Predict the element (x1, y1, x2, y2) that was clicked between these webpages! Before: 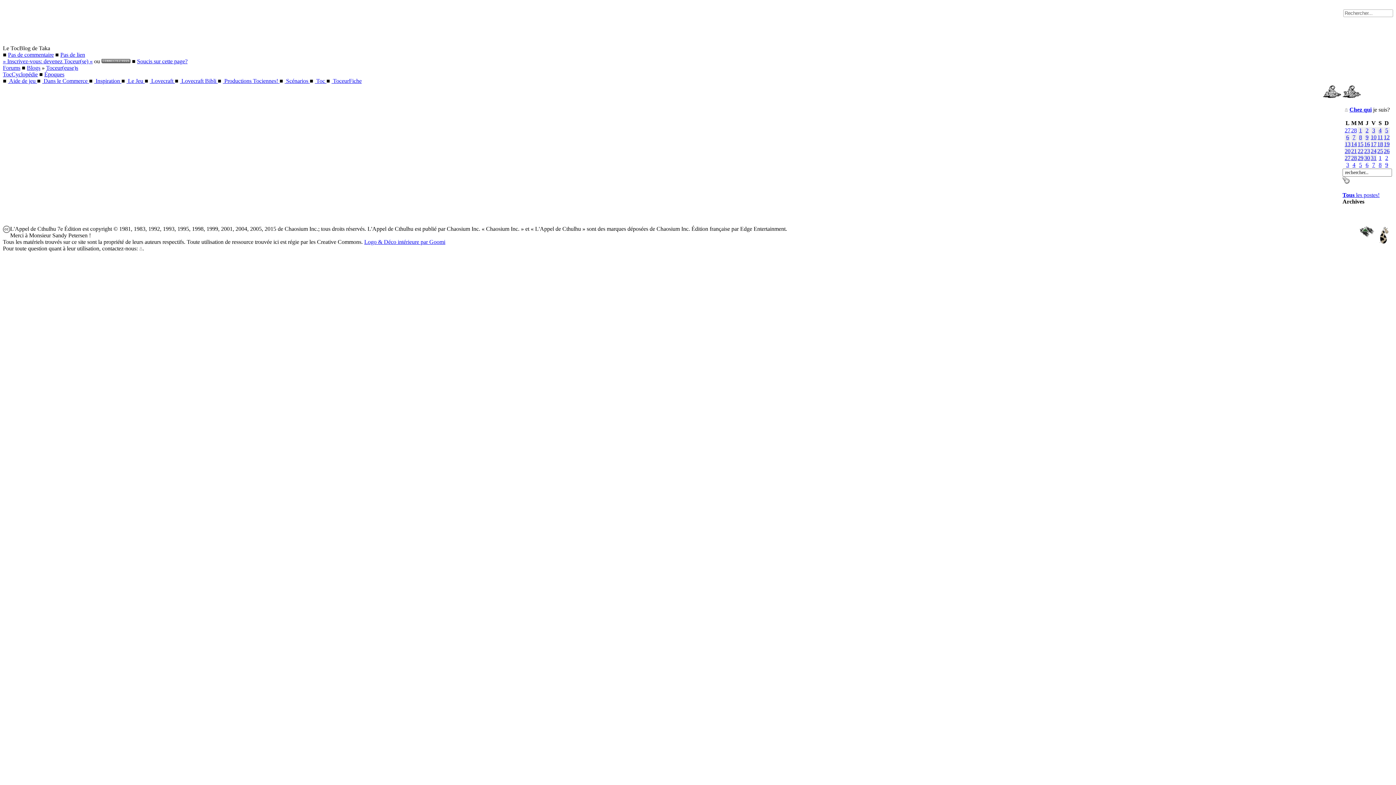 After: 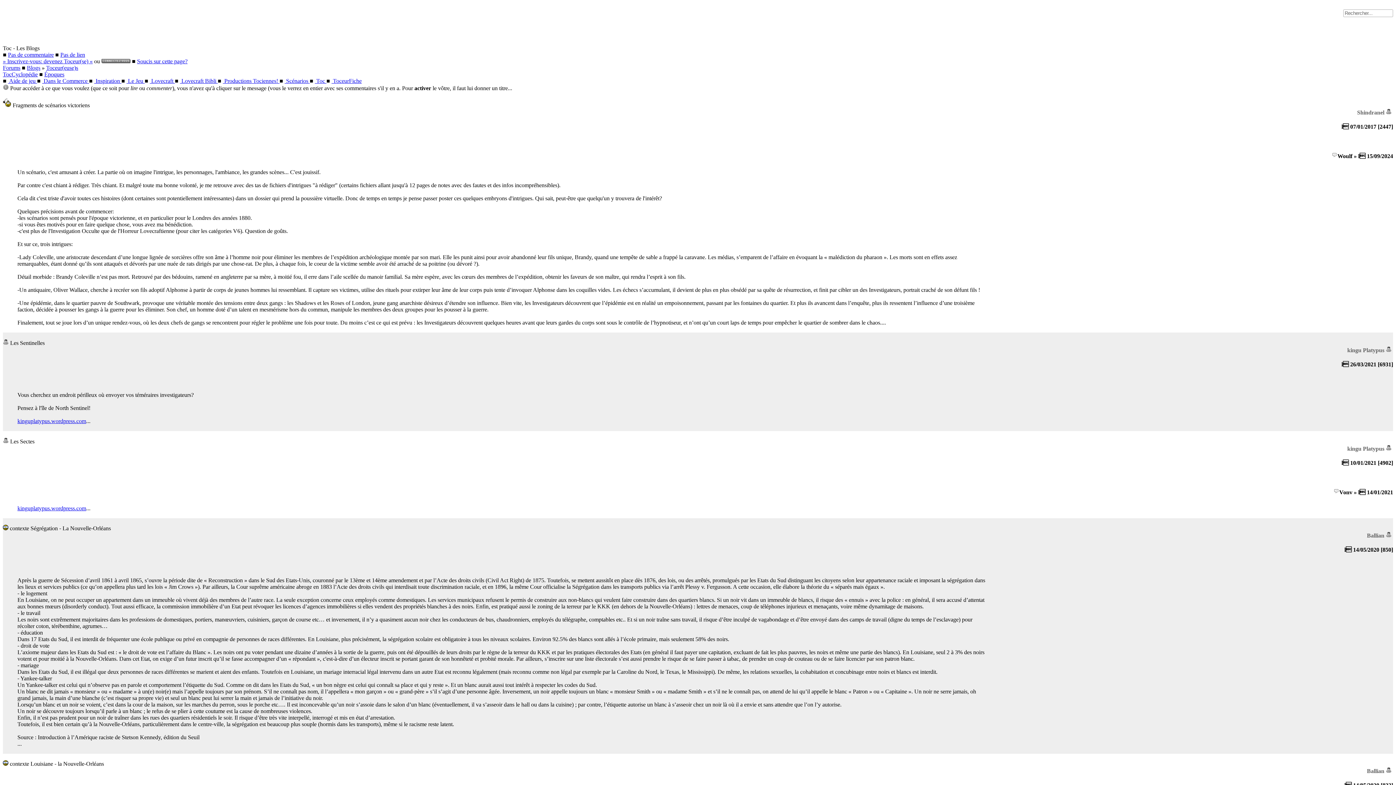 Action: label: Blogs bbox: (26, 64, 40, 70)